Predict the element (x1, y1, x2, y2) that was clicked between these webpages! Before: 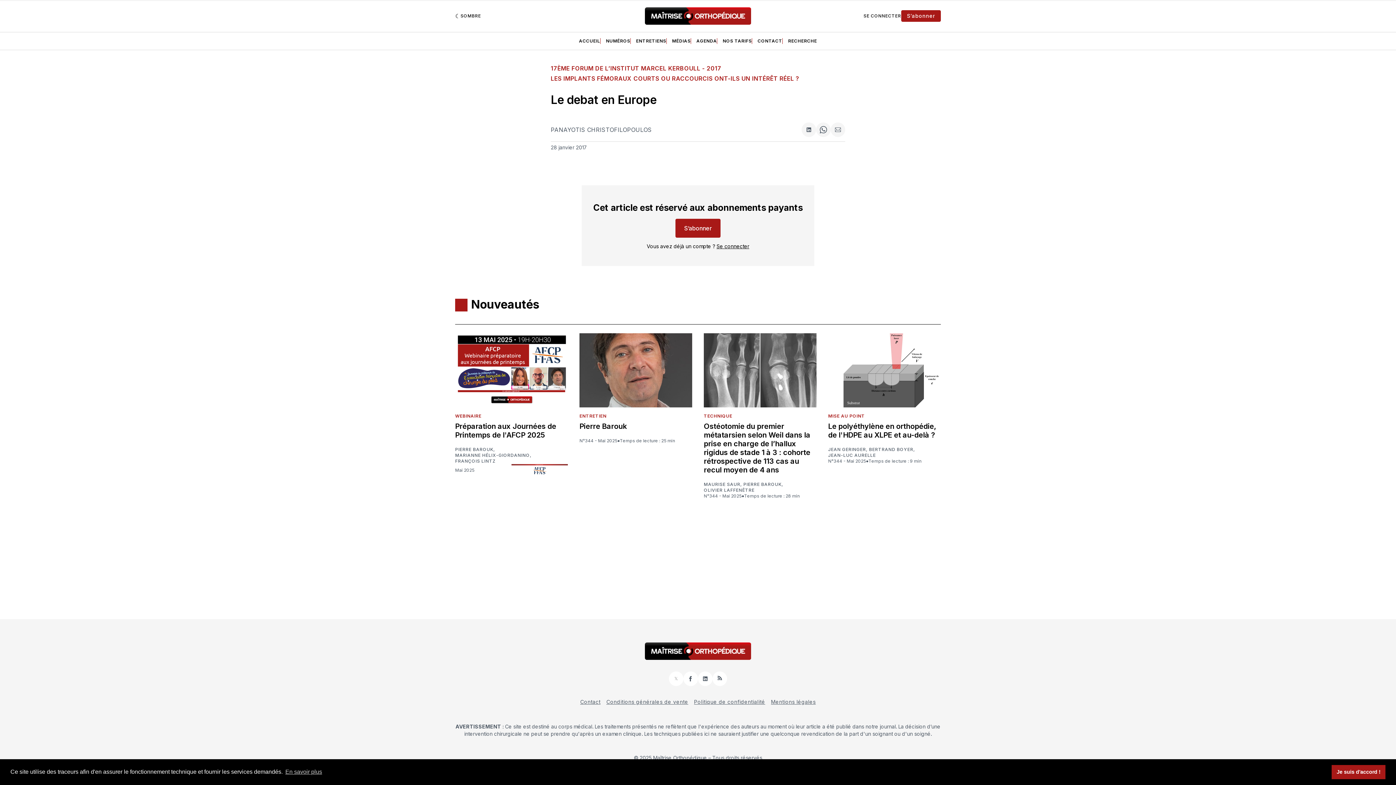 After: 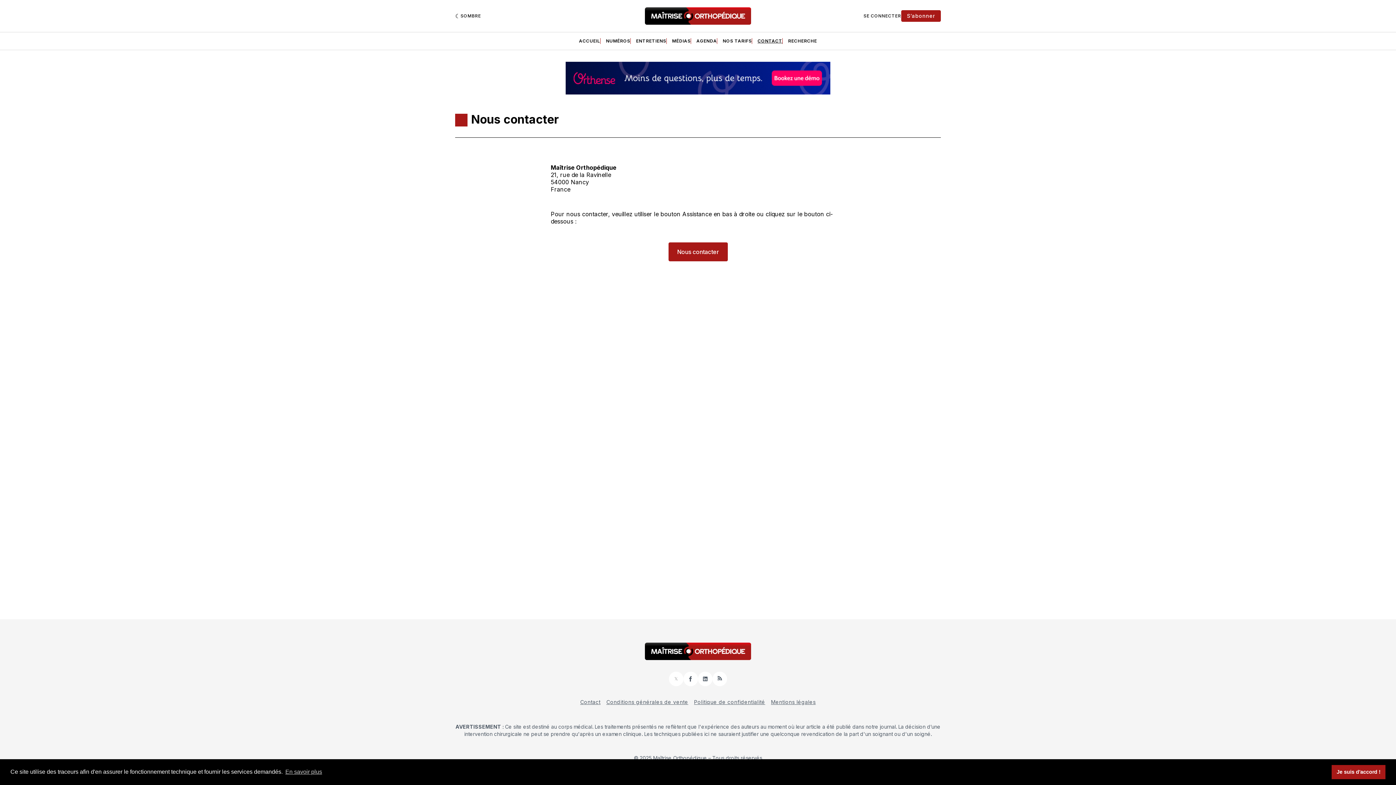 Action: label: CONTACT bbox: (757, 38, 782, 43)